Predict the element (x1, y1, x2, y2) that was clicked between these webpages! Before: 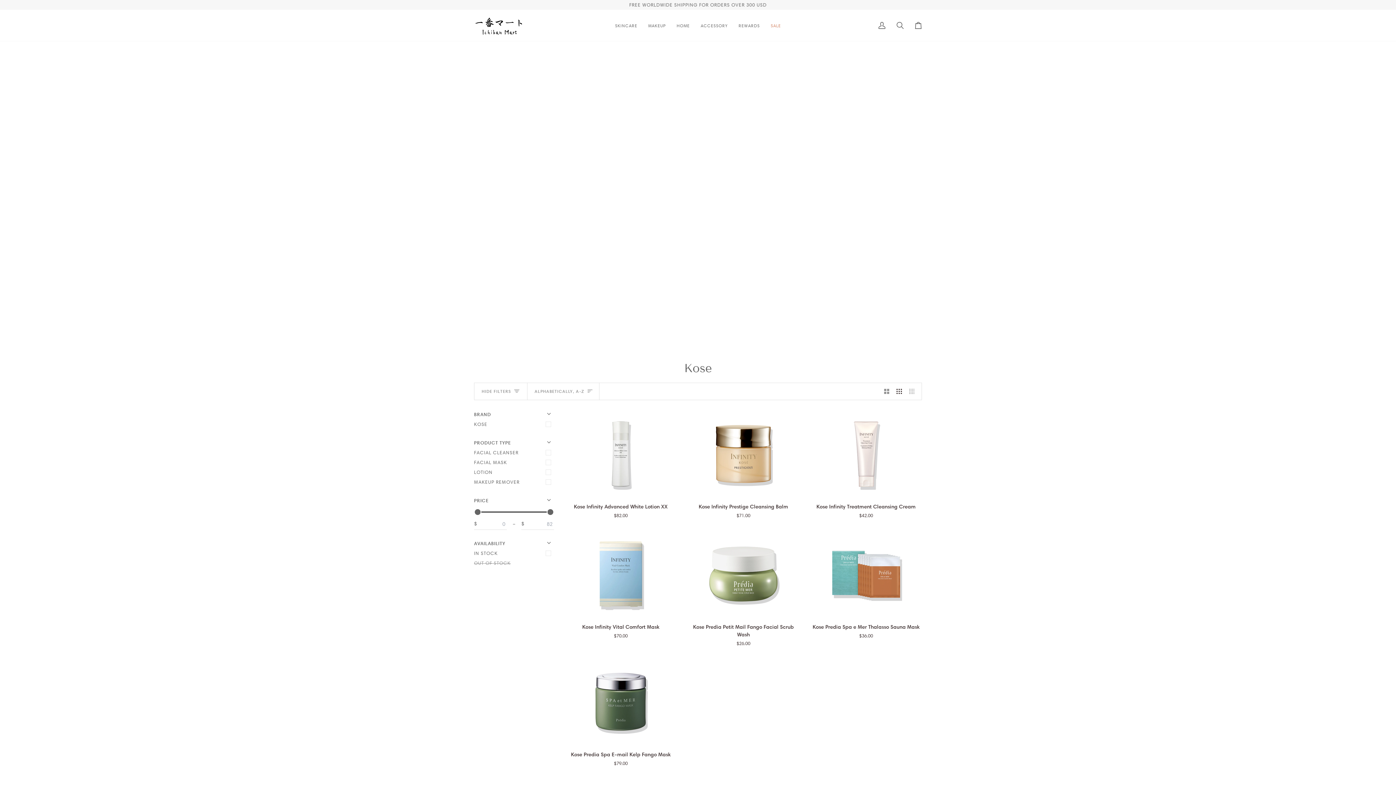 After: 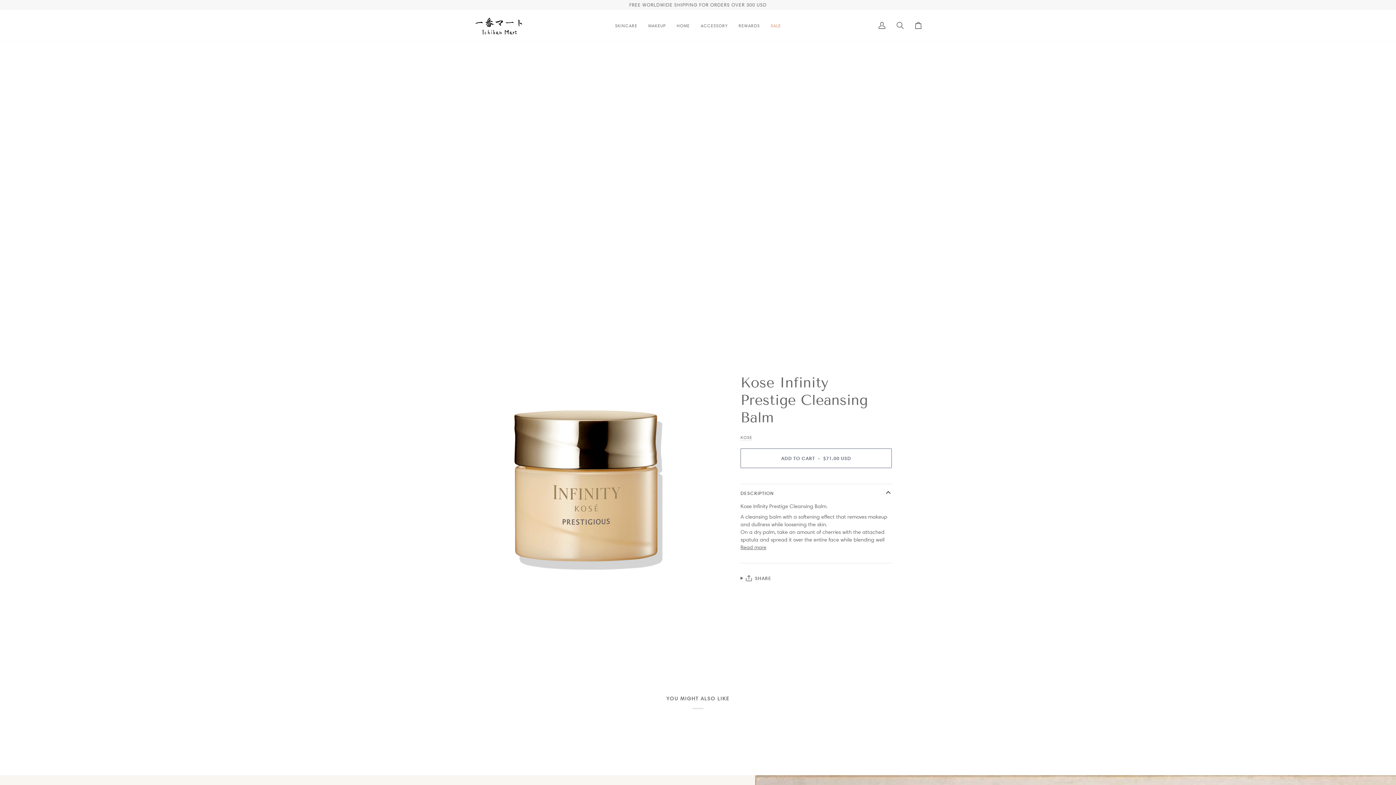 Action: bbox: (687, 500, 799, 519) label: Kose Infinity Prestige Cleansing Balm